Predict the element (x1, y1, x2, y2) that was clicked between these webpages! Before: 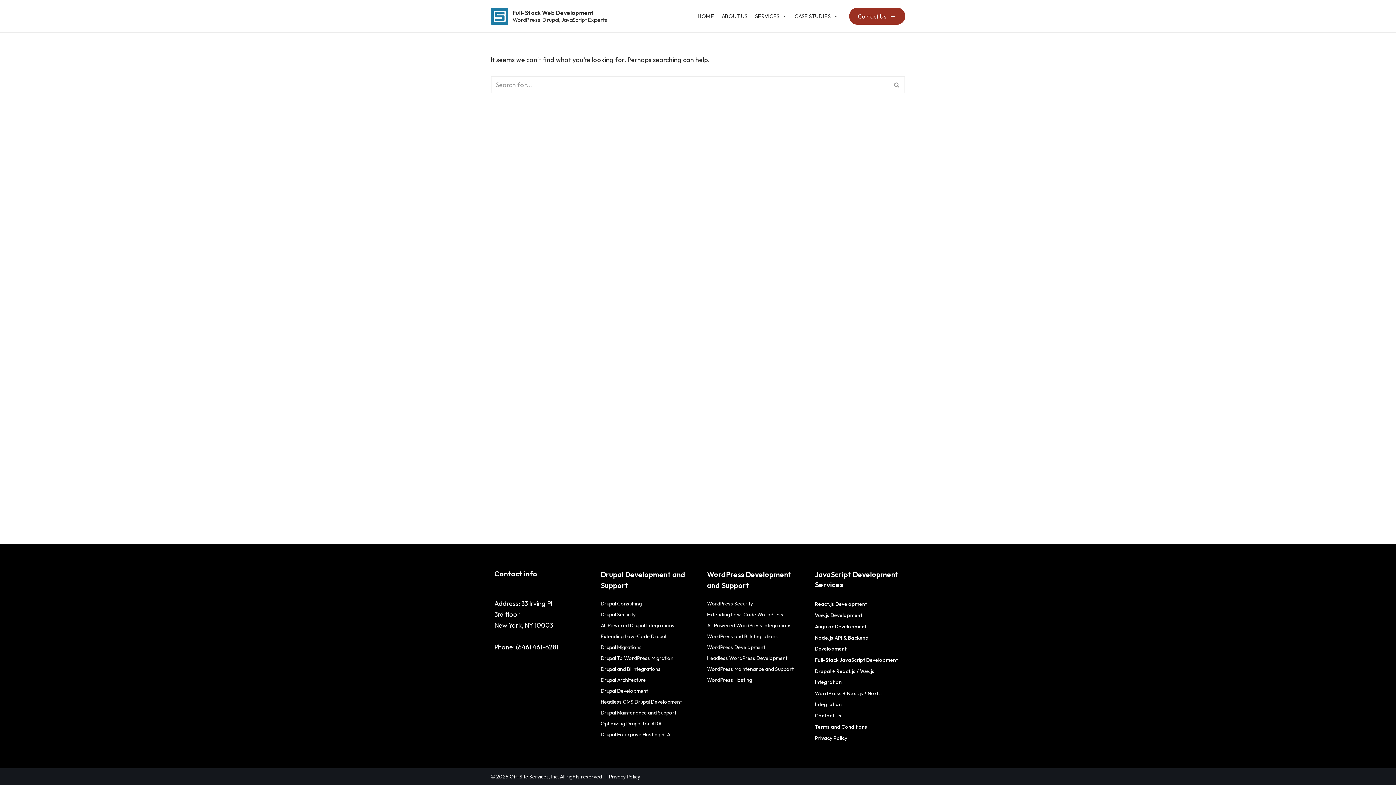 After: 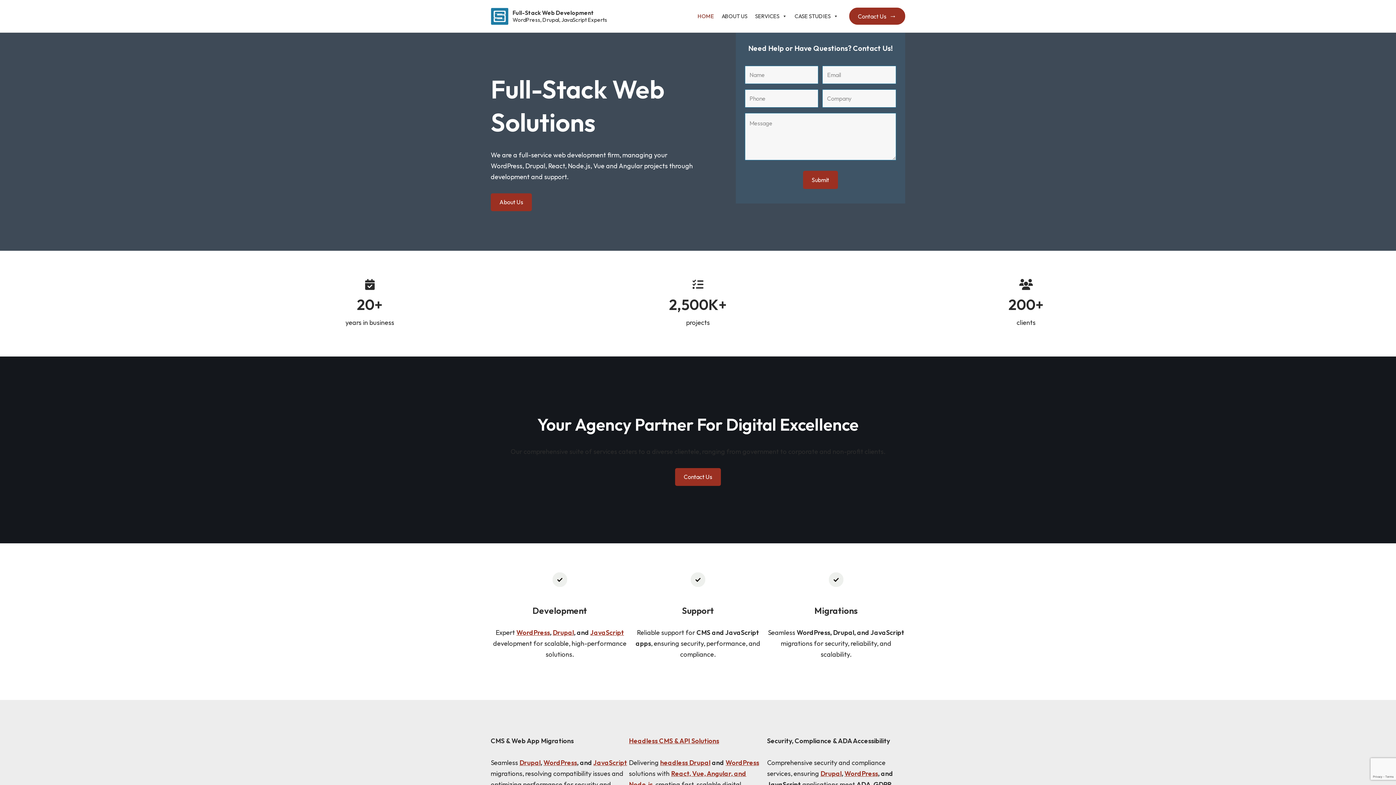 Action: bbox: (490, 6, 607, 25) label: Full-Stack Web Development WordPress, Drupal, JavaScript Experts